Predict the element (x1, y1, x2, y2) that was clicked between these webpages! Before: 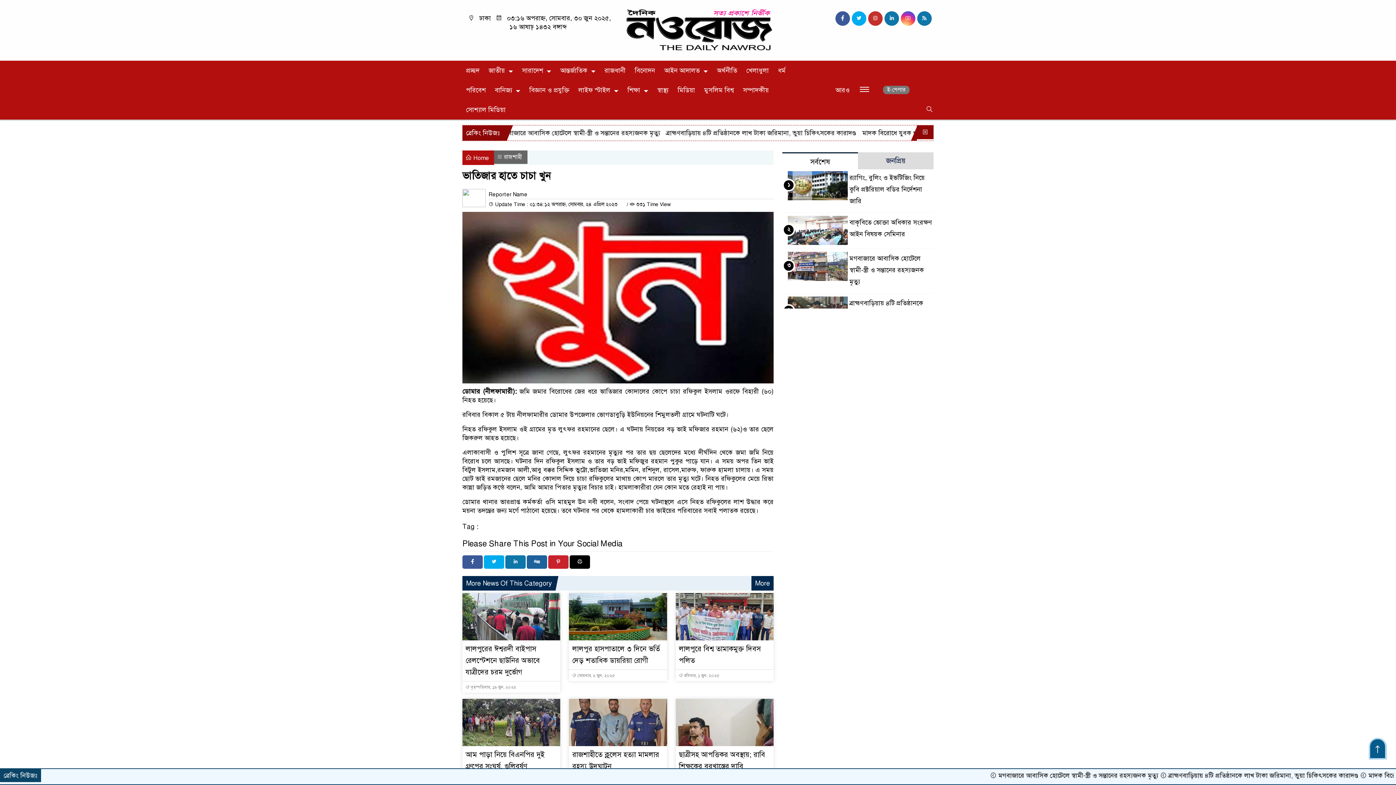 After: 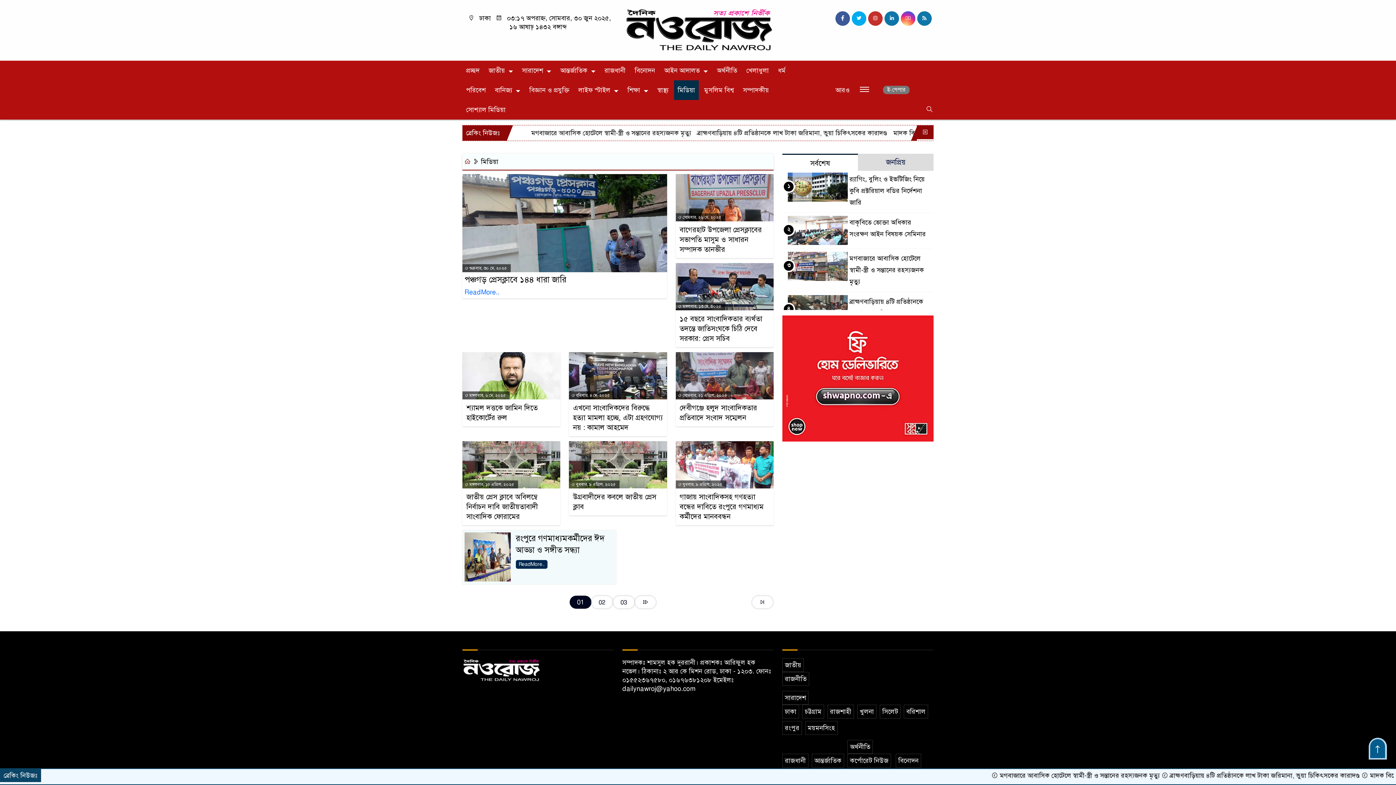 Action: label: মিডিয়া bbox: (674, 80, 698, 99)